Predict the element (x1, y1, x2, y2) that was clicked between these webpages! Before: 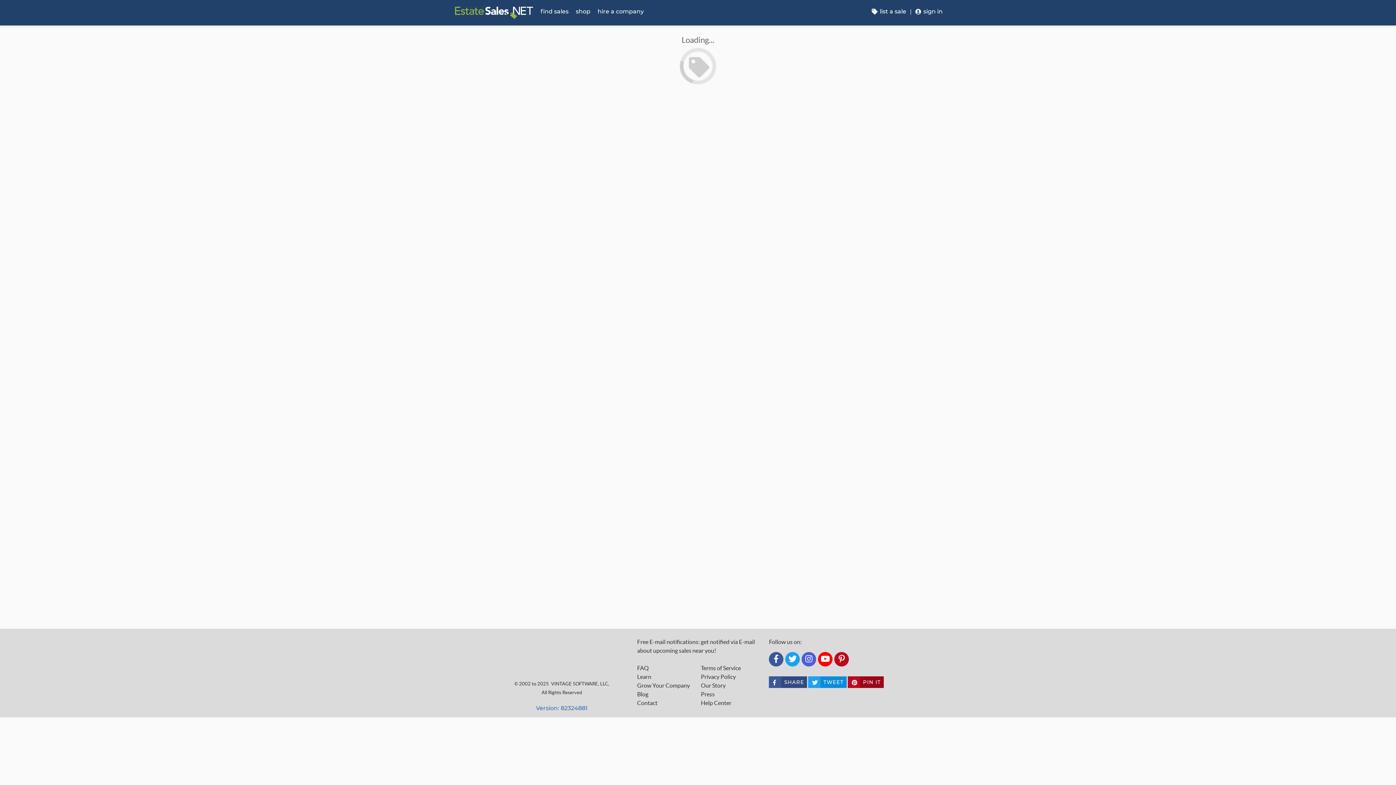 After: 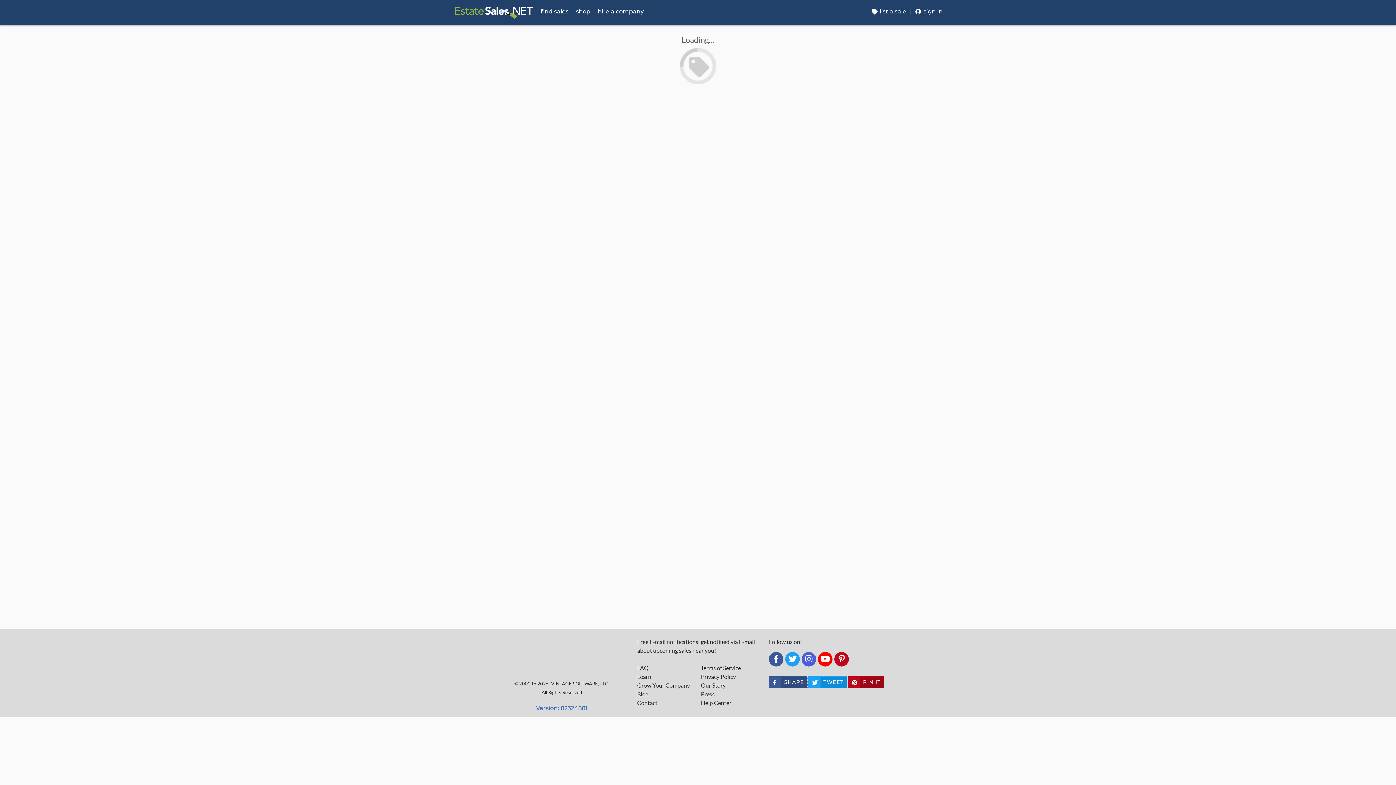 Action: bbox: (808, 676, 846, 688) label: Tweet